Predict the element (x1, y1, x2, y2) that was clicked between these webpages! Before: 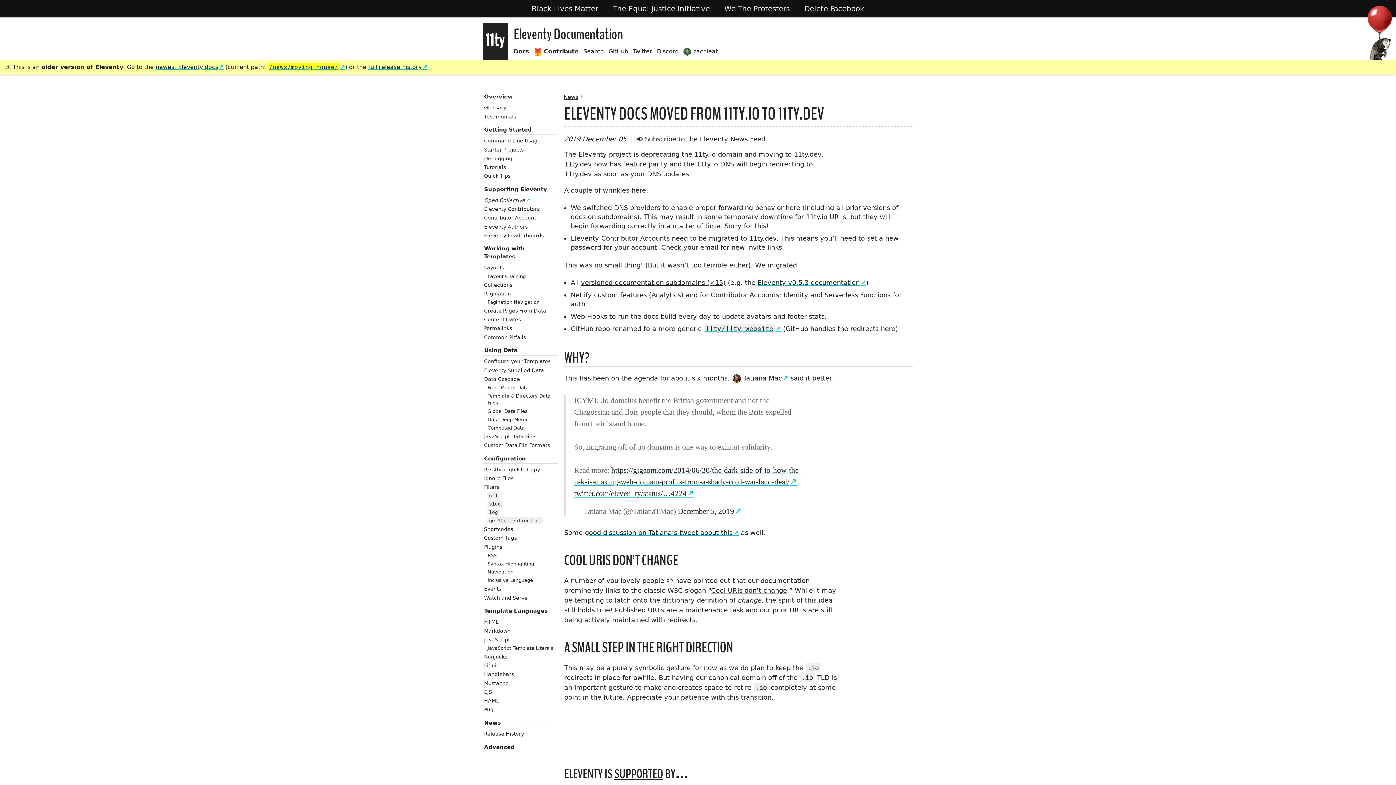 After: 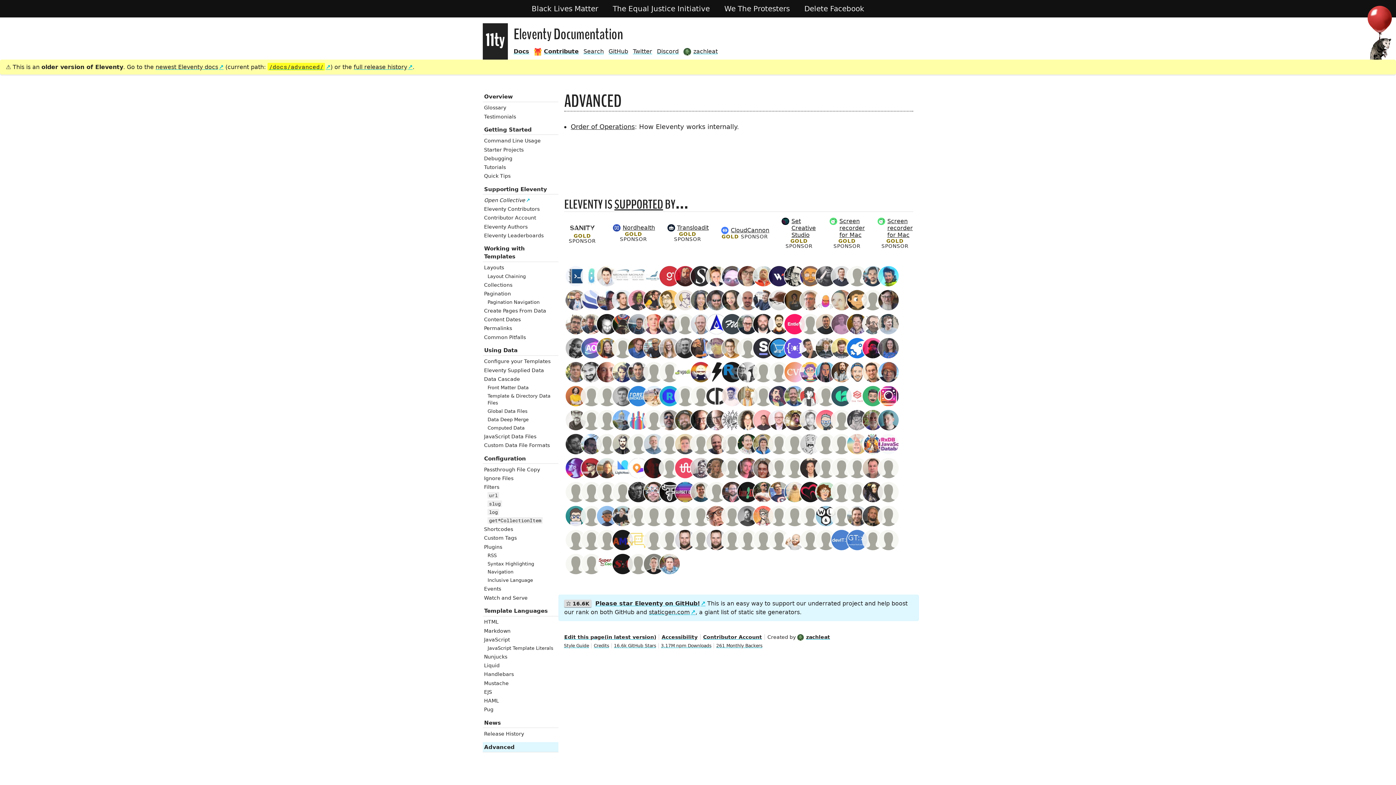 Action: bbox: (482, 742, 558, 752) label: Advanced